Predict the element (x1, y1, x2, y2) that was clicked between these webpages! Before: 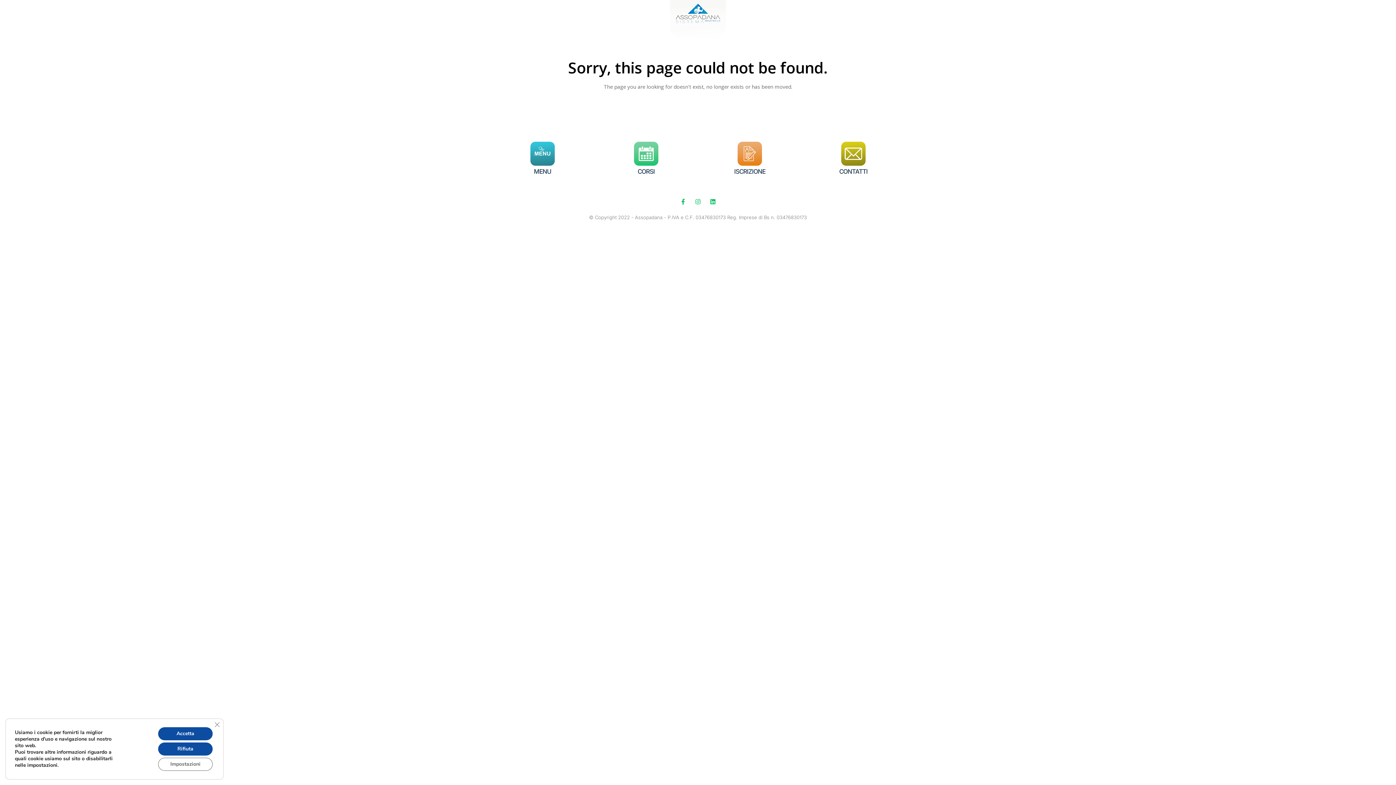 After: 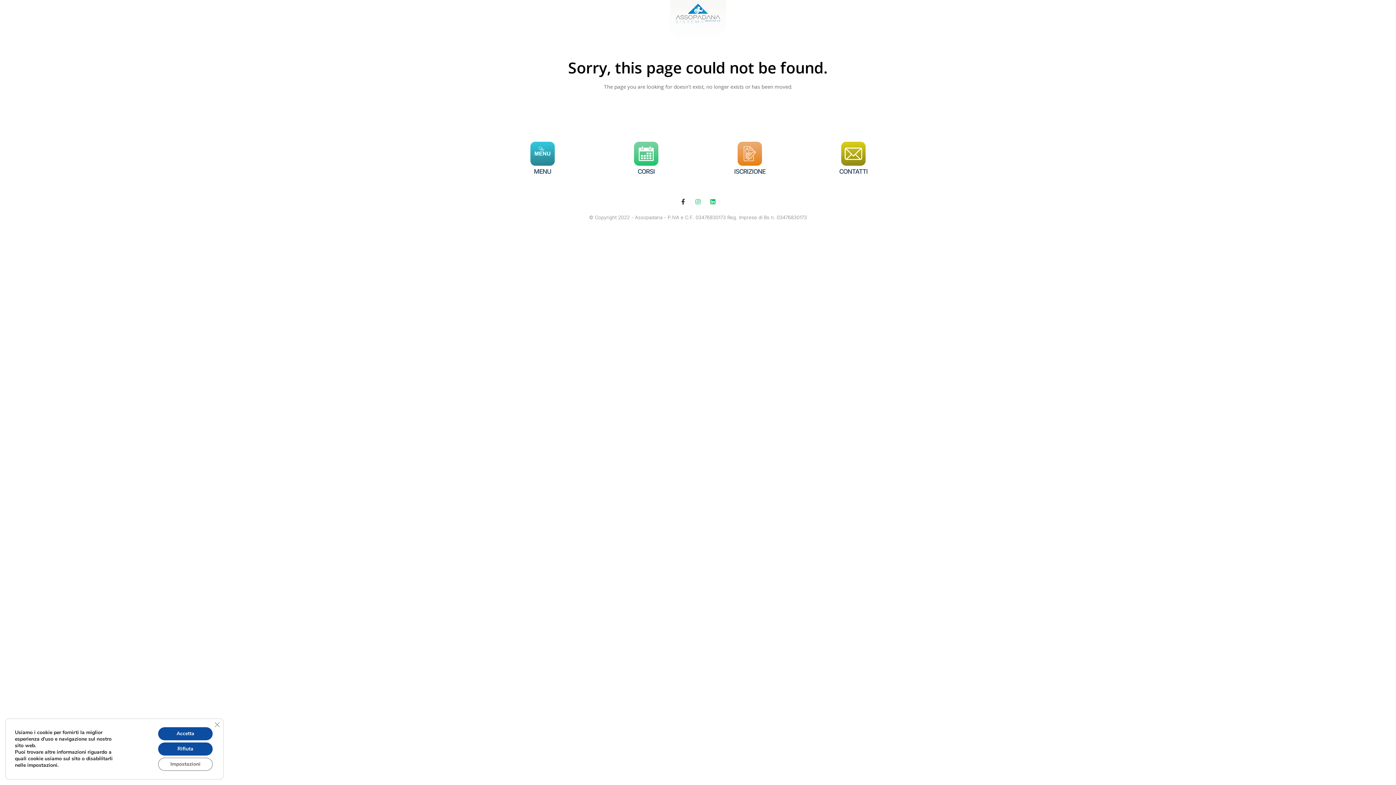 Action: bbox: (680, 198, 686, 204) label: Facebook-f